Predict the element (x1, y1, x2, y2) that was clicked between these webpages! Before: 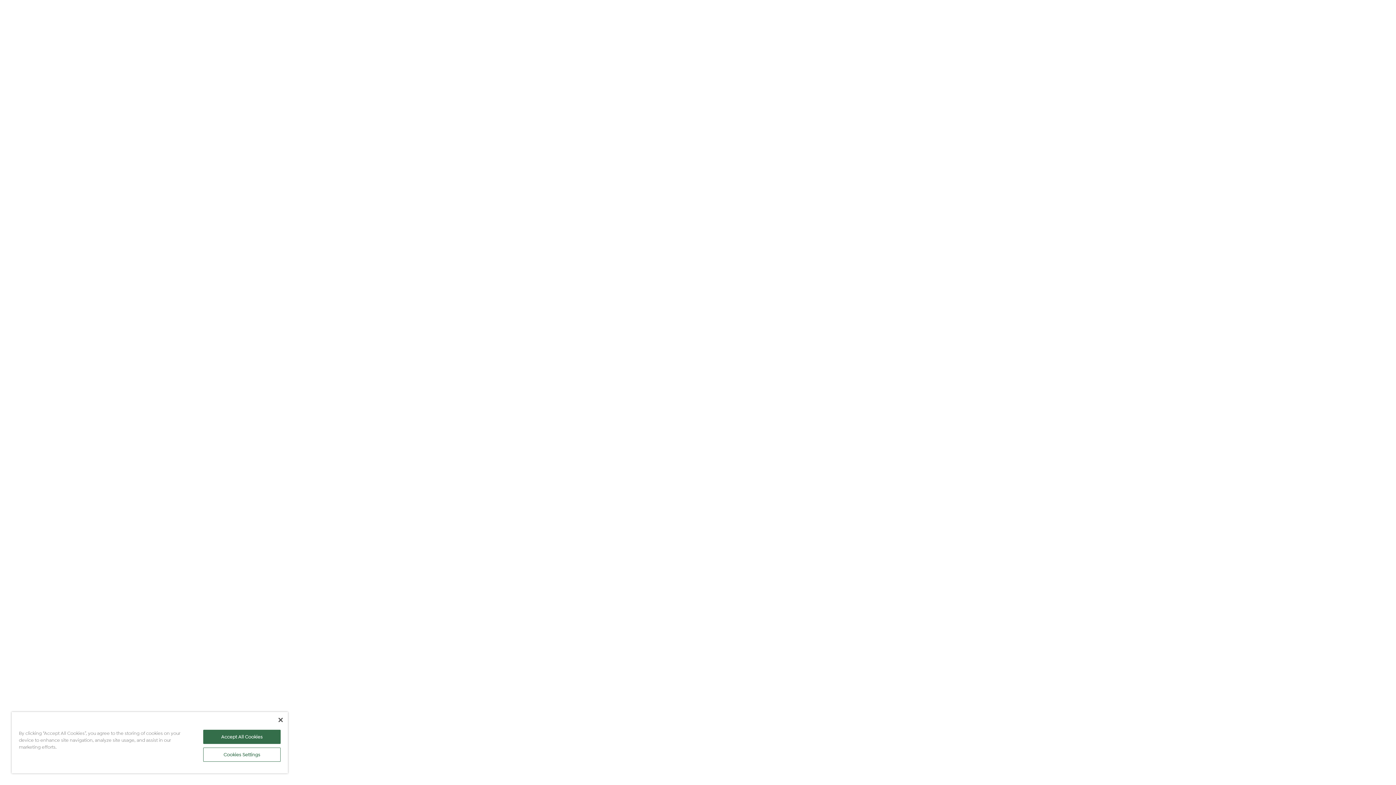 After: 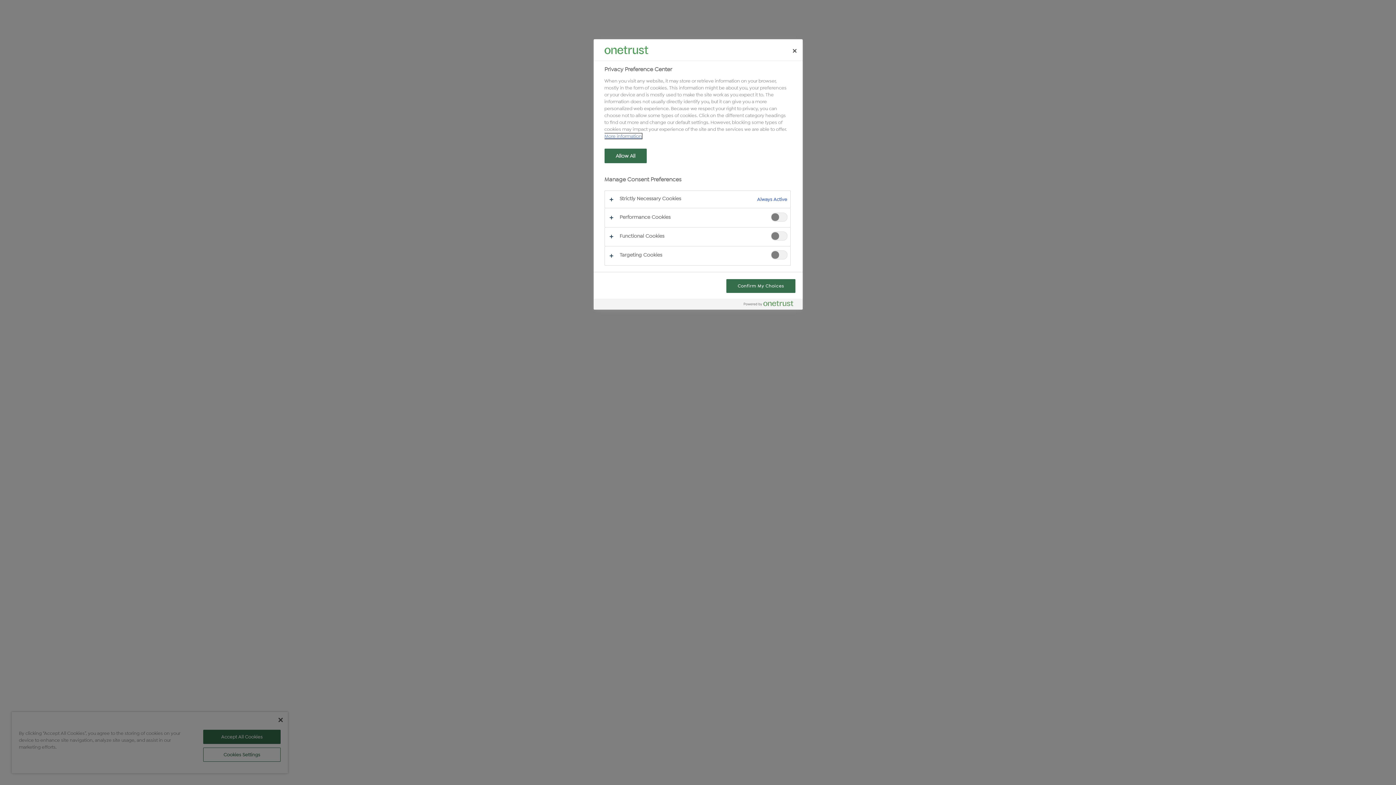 Action: bbox: (203, 748, 280, 762) label: Cookies Settings